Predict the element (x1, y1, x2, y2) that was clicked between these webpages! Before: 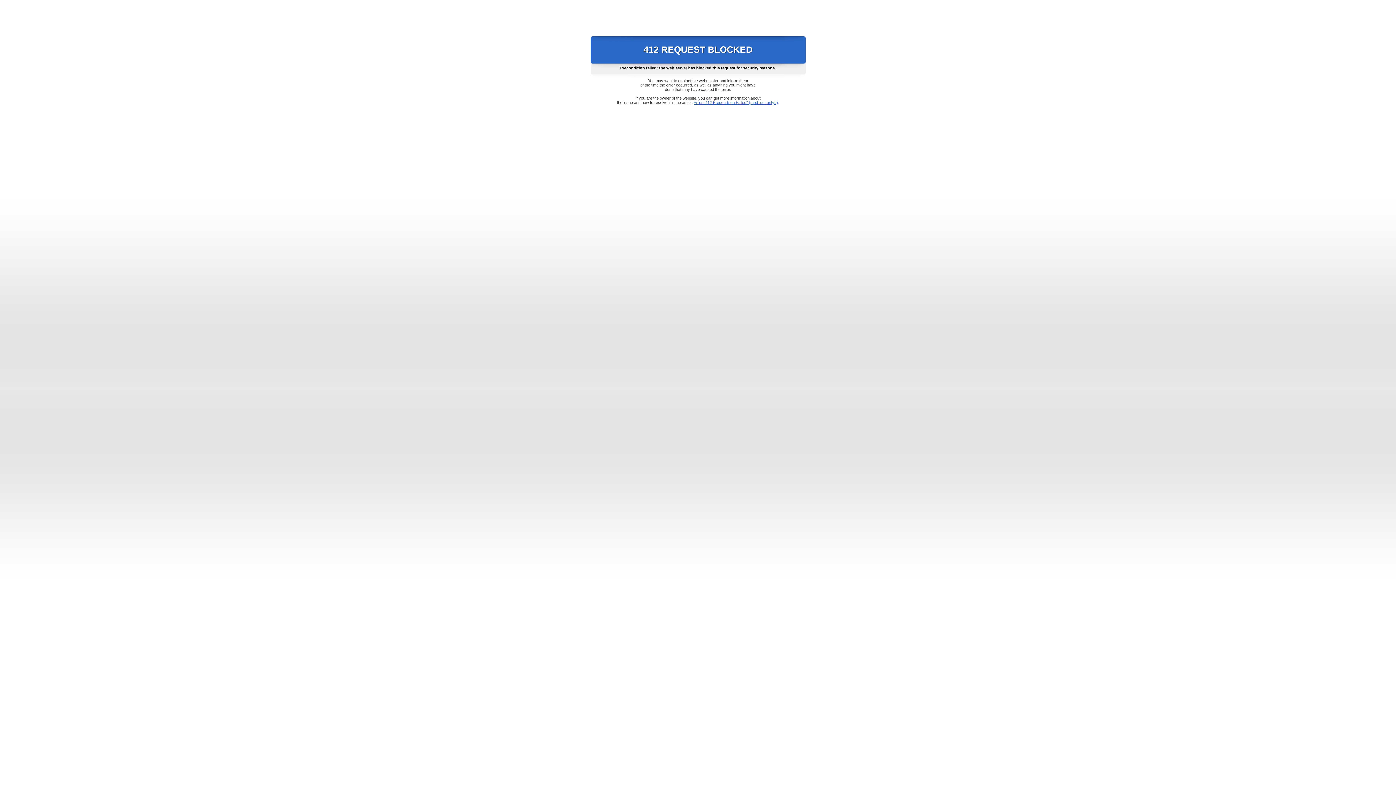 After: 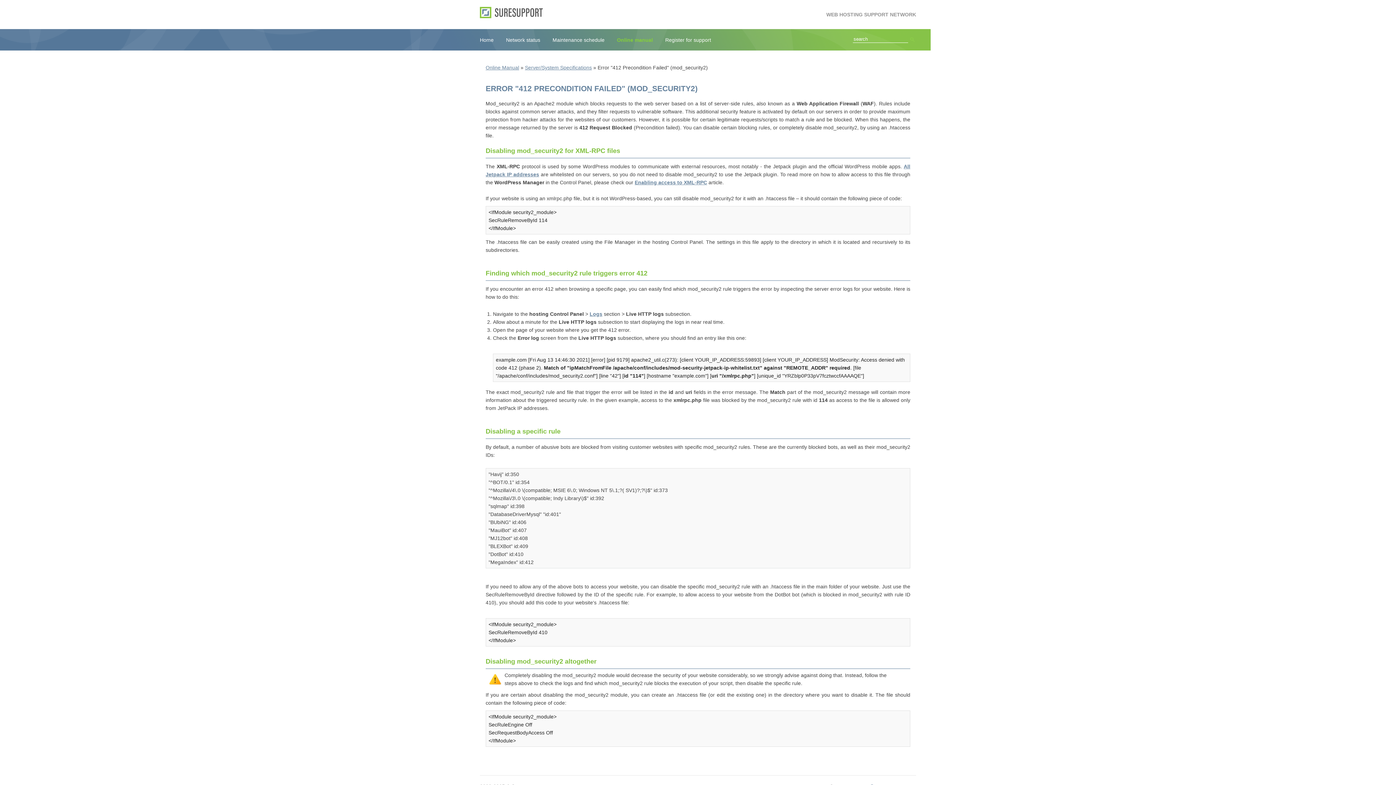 Action: bbox: (693, 100, 778, 104) label: Error "412 Precondition Failed" (mod_security2)